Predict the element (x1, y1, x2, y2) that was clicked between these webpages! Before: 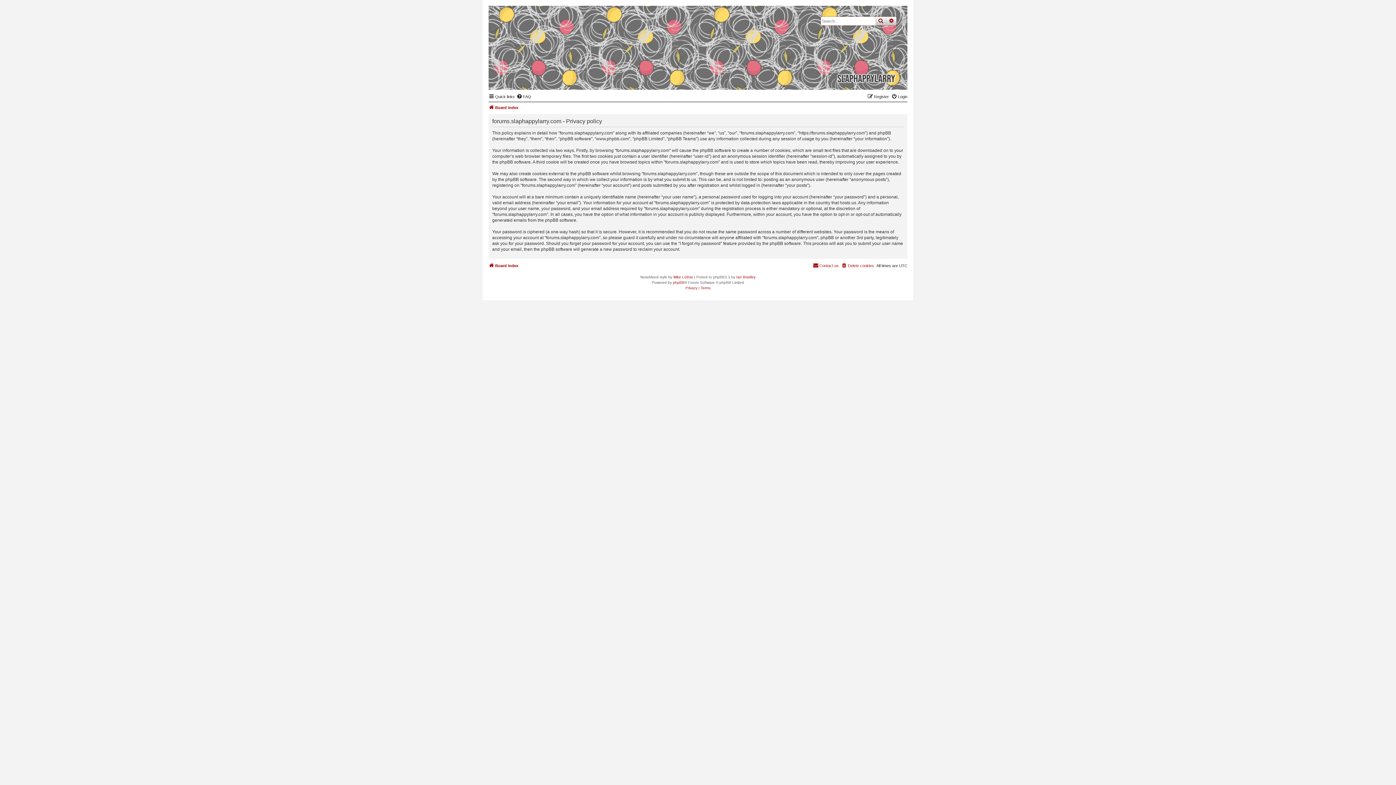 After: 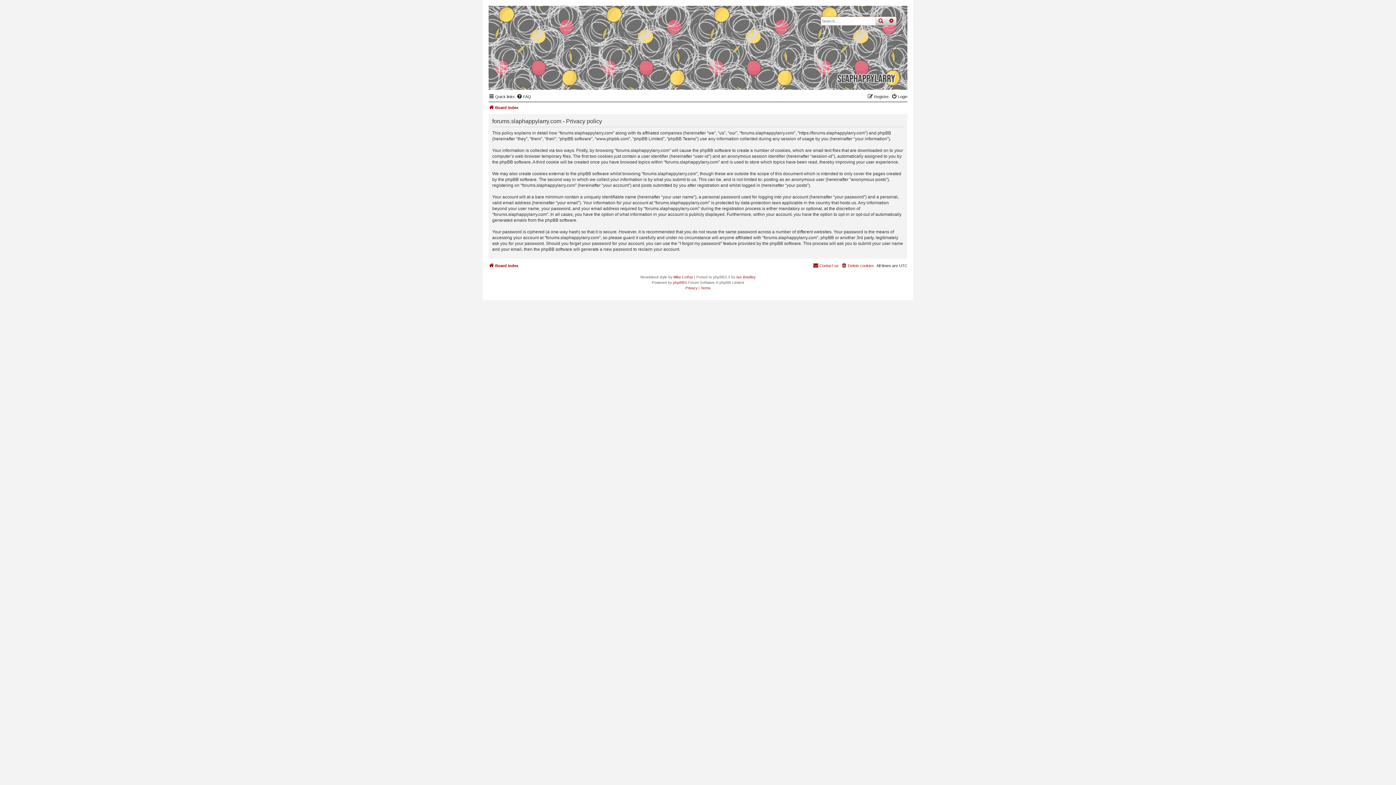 Action: label: Privacy bbox: (685, 285, 697, 290)